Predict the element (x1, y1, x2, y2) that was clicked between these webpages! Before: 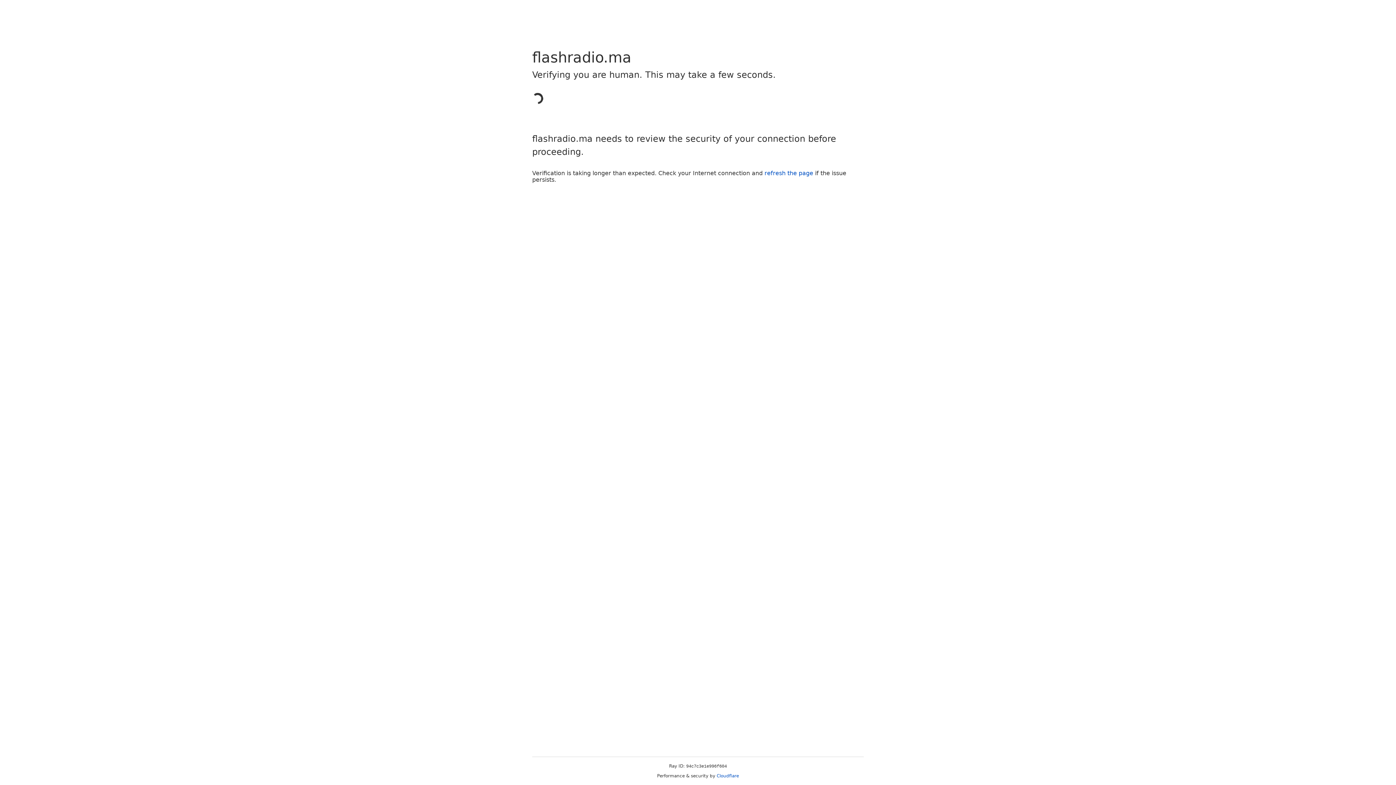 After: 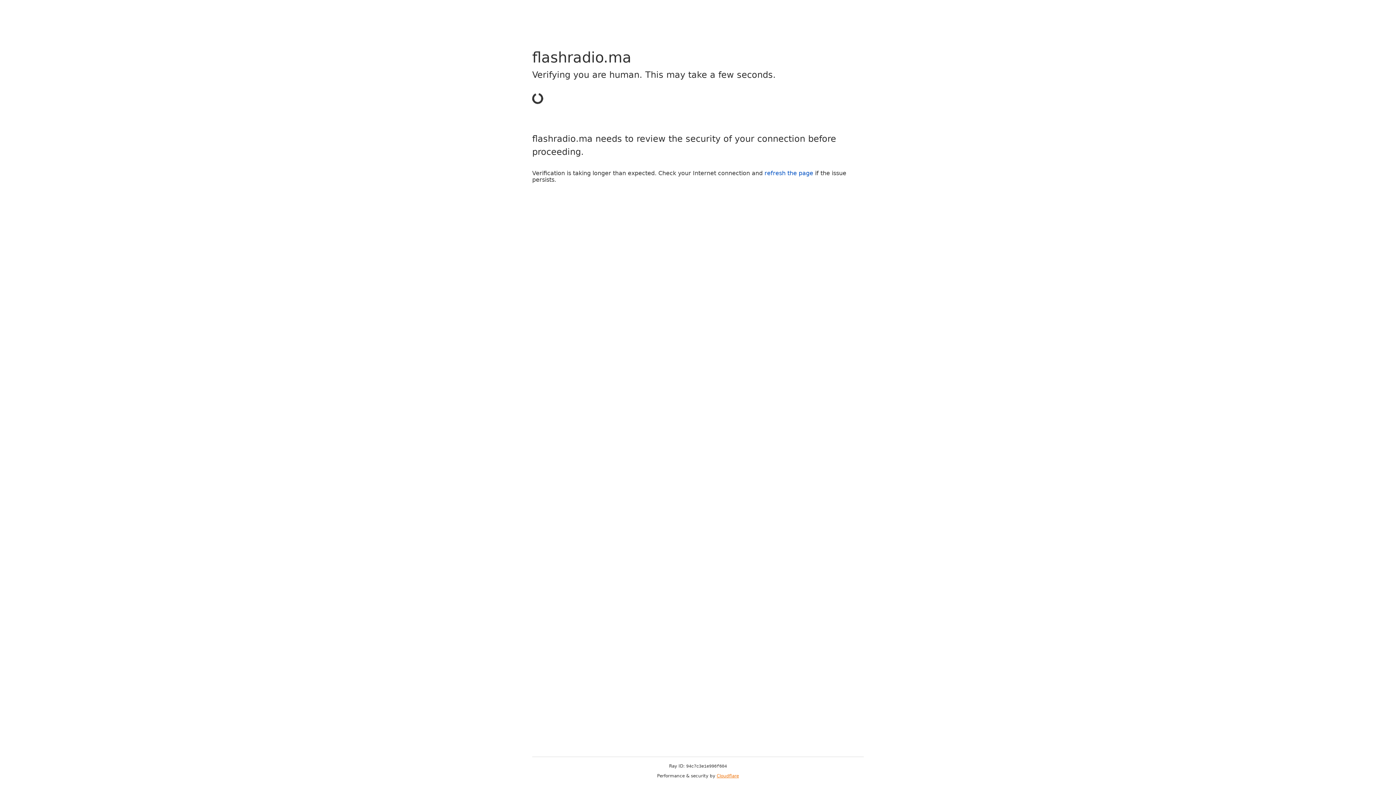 Action: label: Cloudflare bbox: (716, 773, 739, 778)